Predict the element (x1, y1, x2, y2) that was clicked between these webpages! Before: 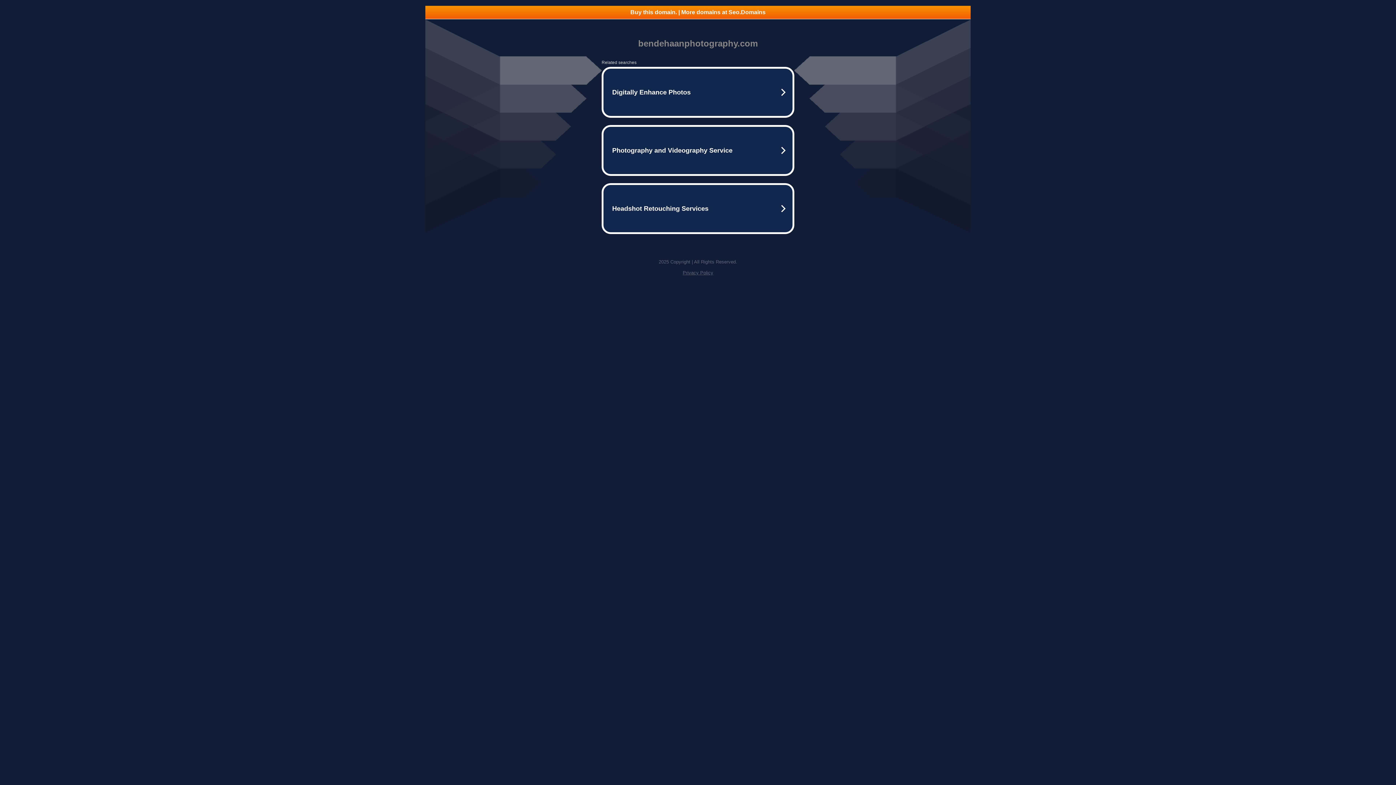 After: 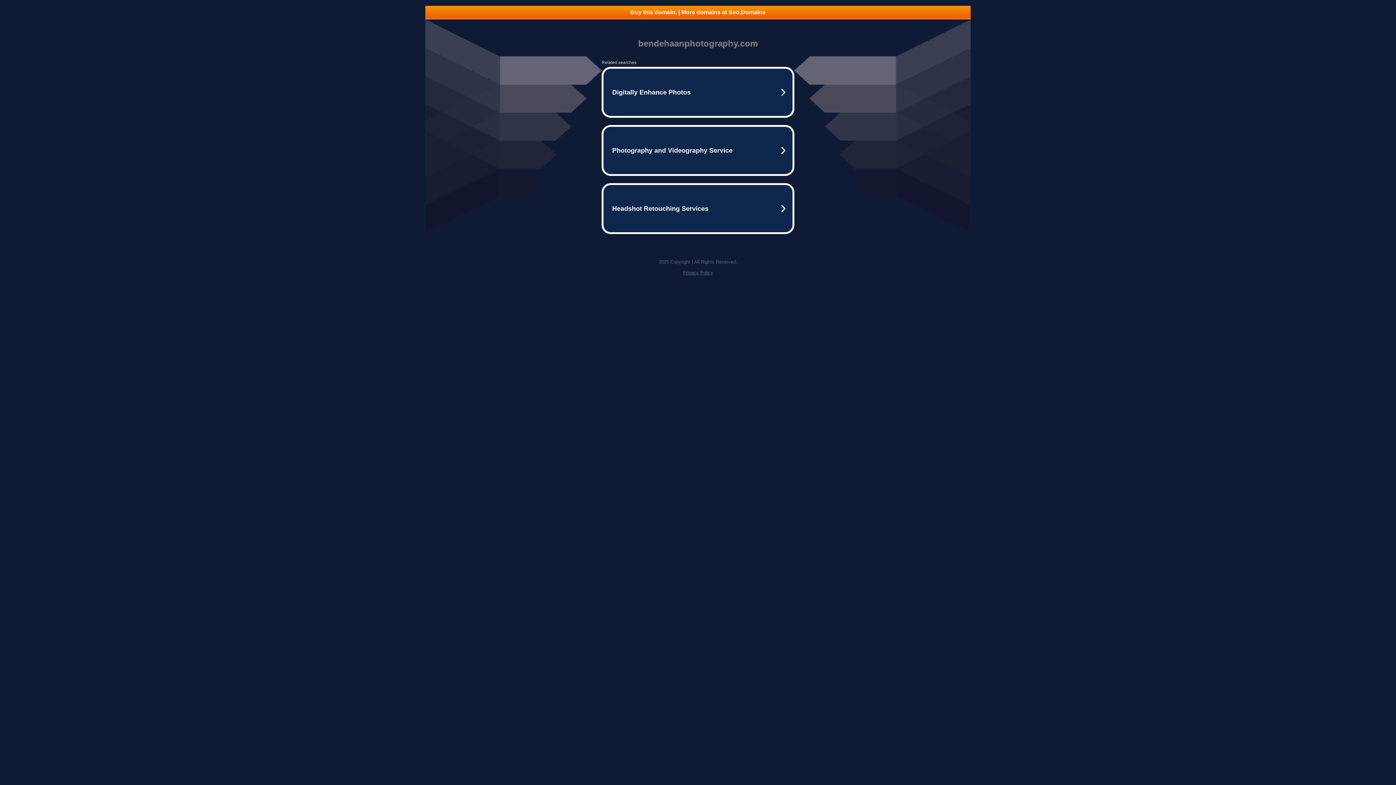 Action: bbox: (682, 270, 713, 275) label: Privacy Policy